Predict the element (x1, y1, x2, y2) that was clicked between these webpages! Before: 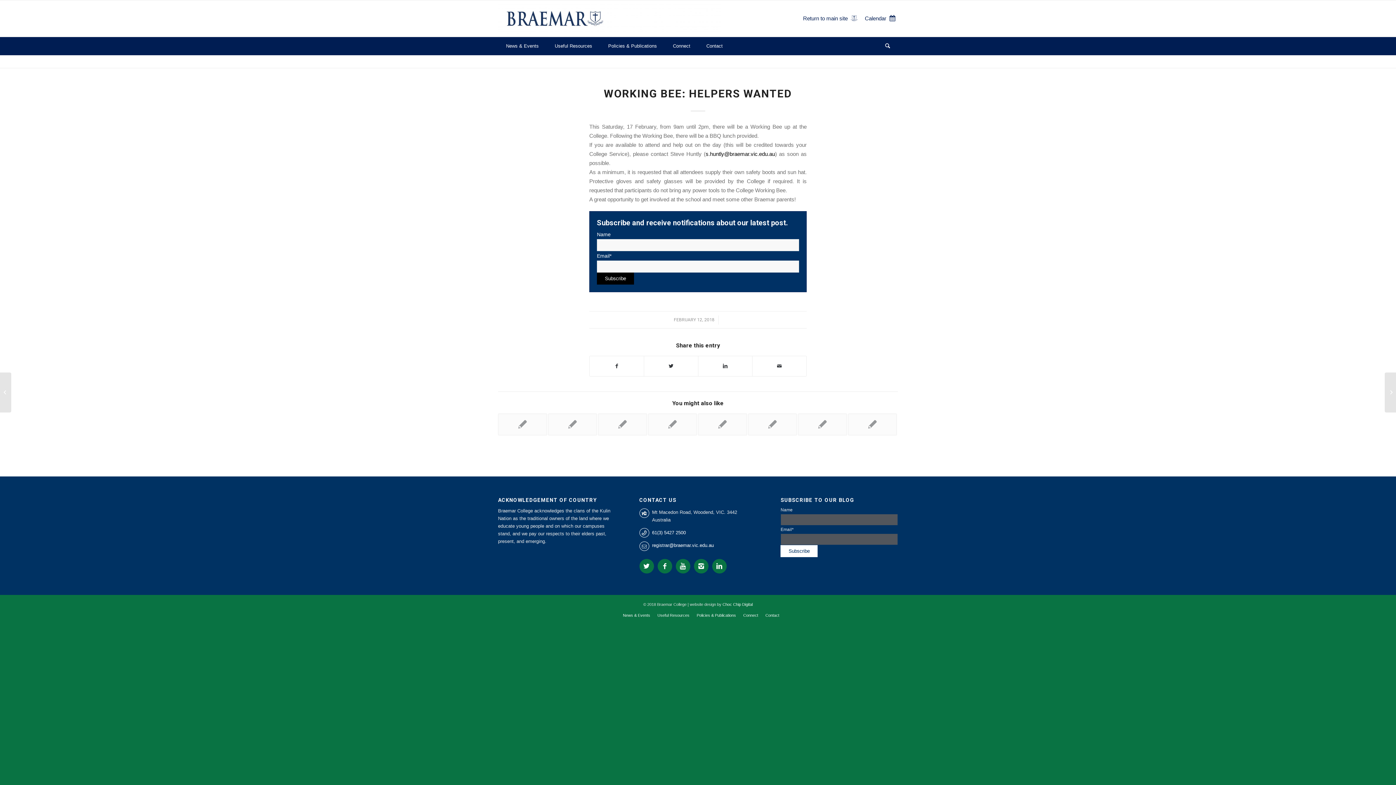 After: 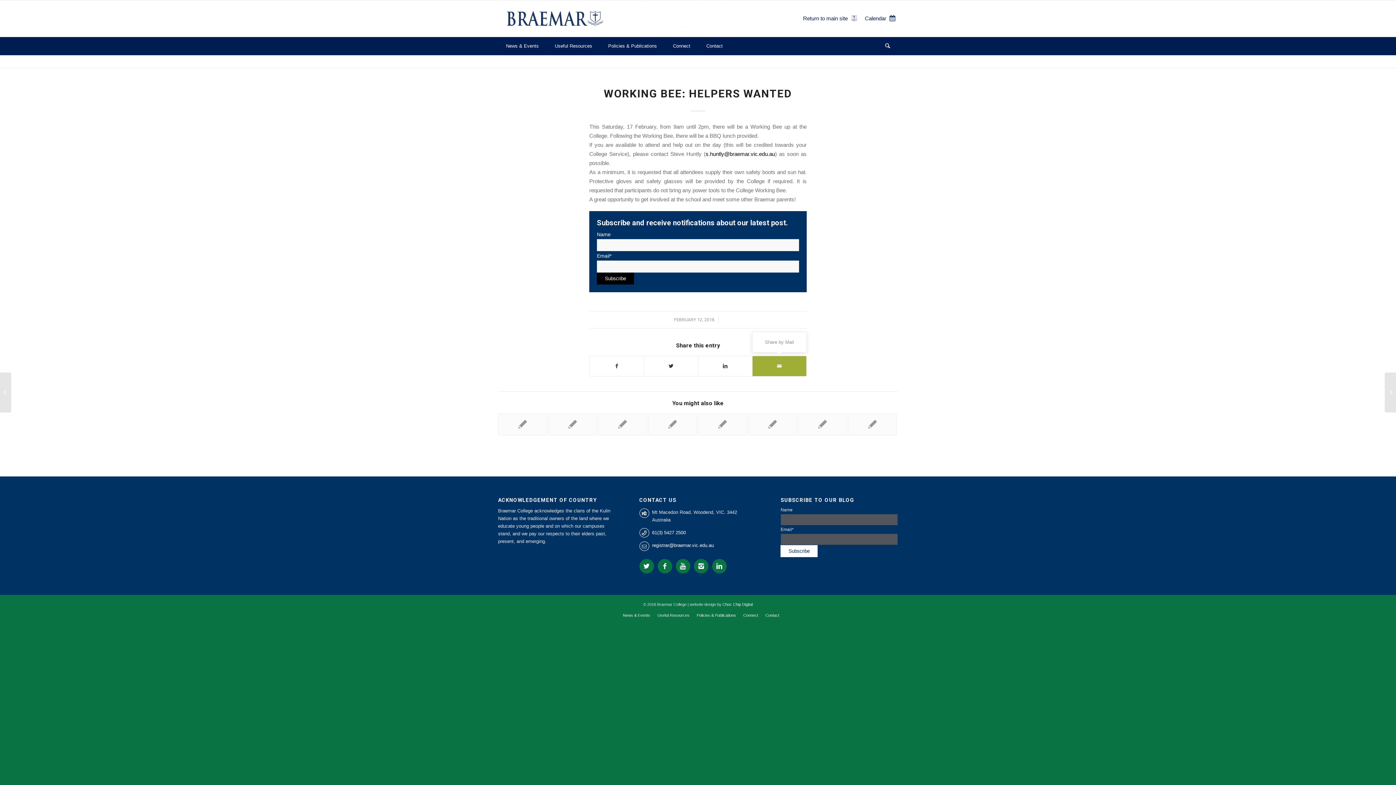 Action: bbox: (752, 356, 806, 376)